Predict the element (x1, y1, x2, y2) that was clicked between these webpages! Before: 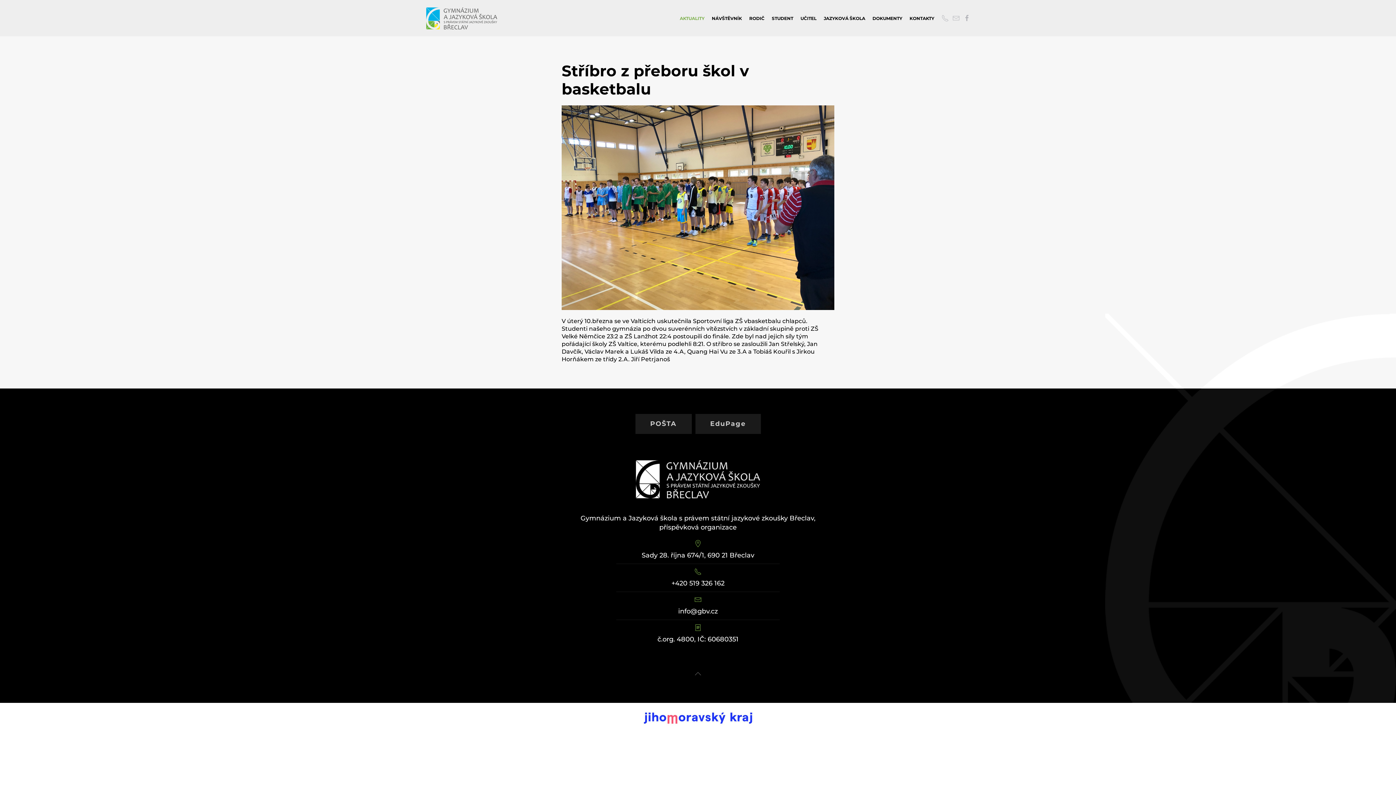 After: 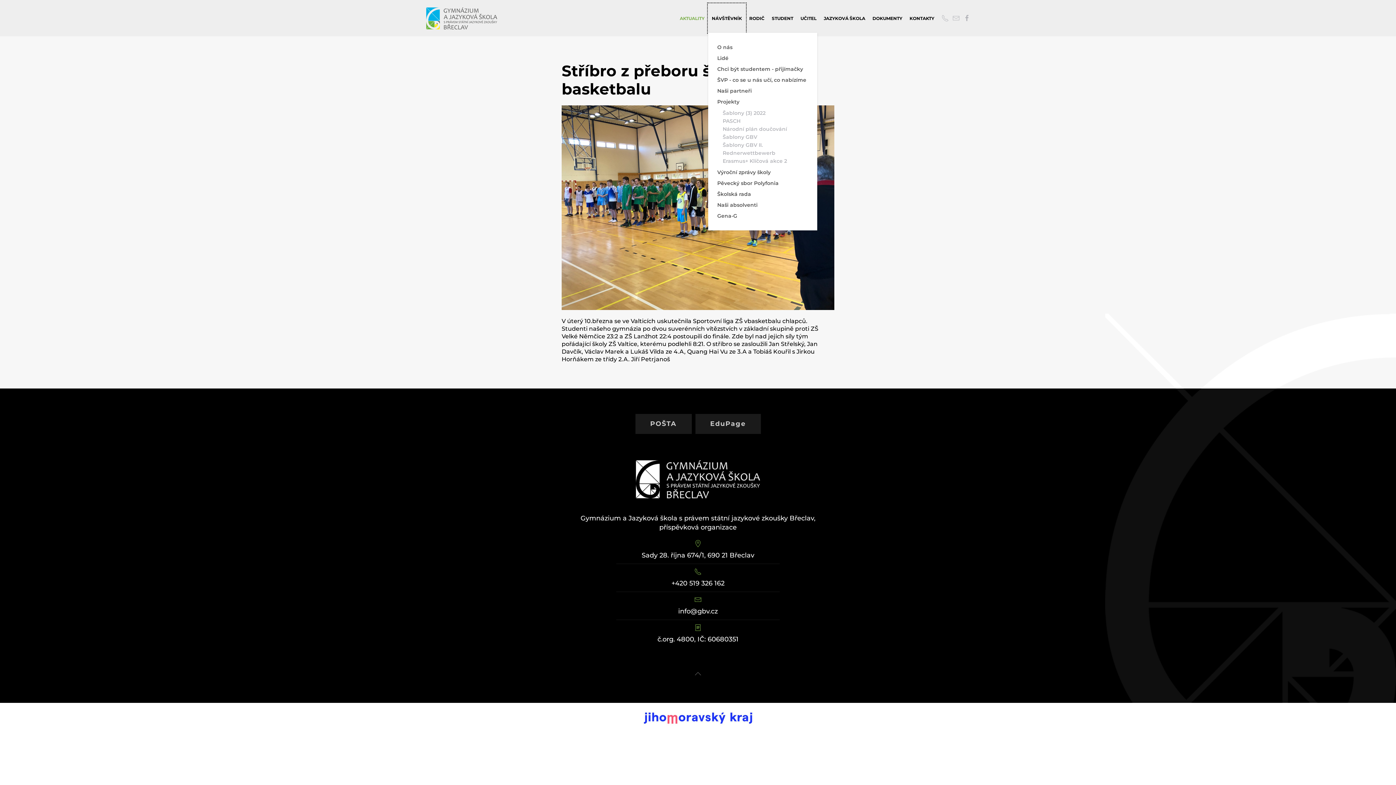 Action: bbox: (708, 3, 745, 32) label: NÁVŠTĚVNÍK